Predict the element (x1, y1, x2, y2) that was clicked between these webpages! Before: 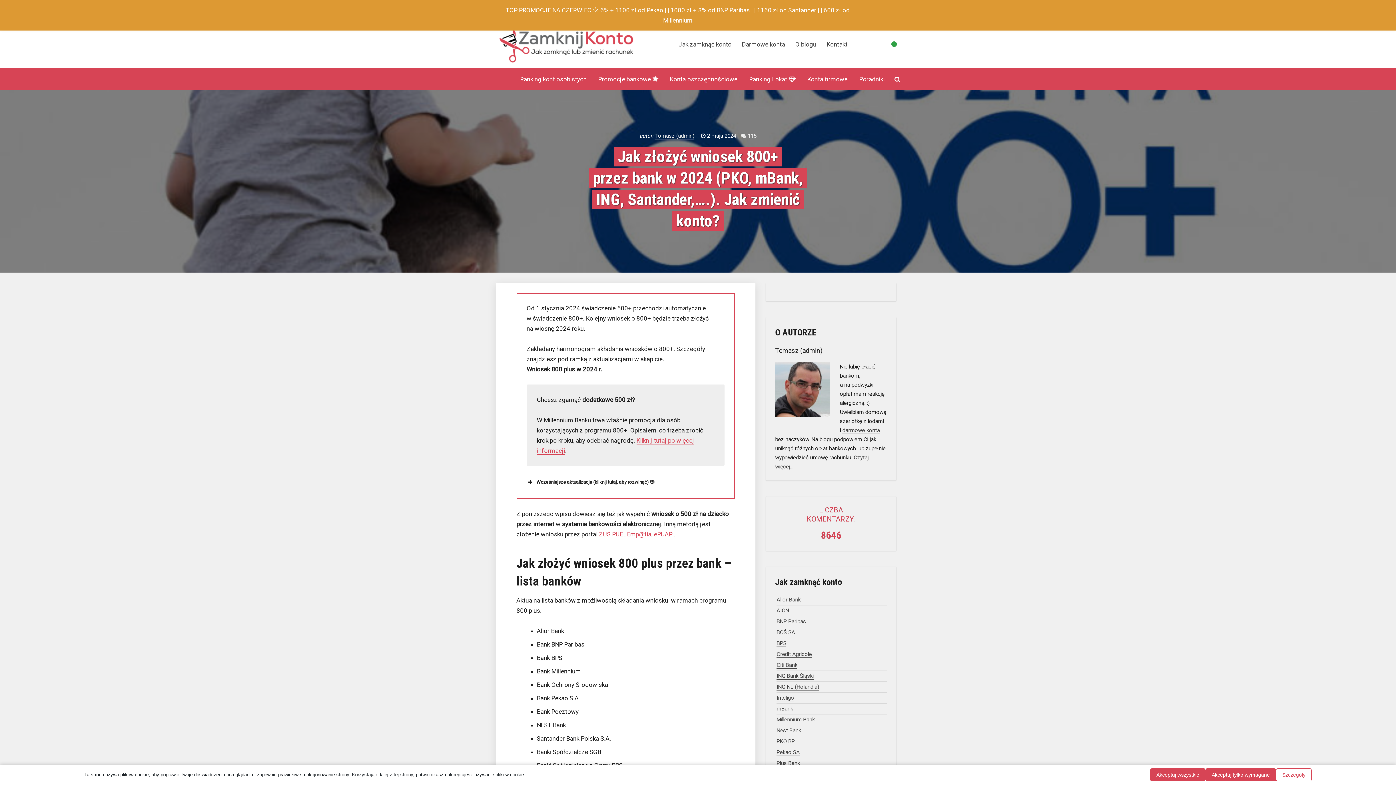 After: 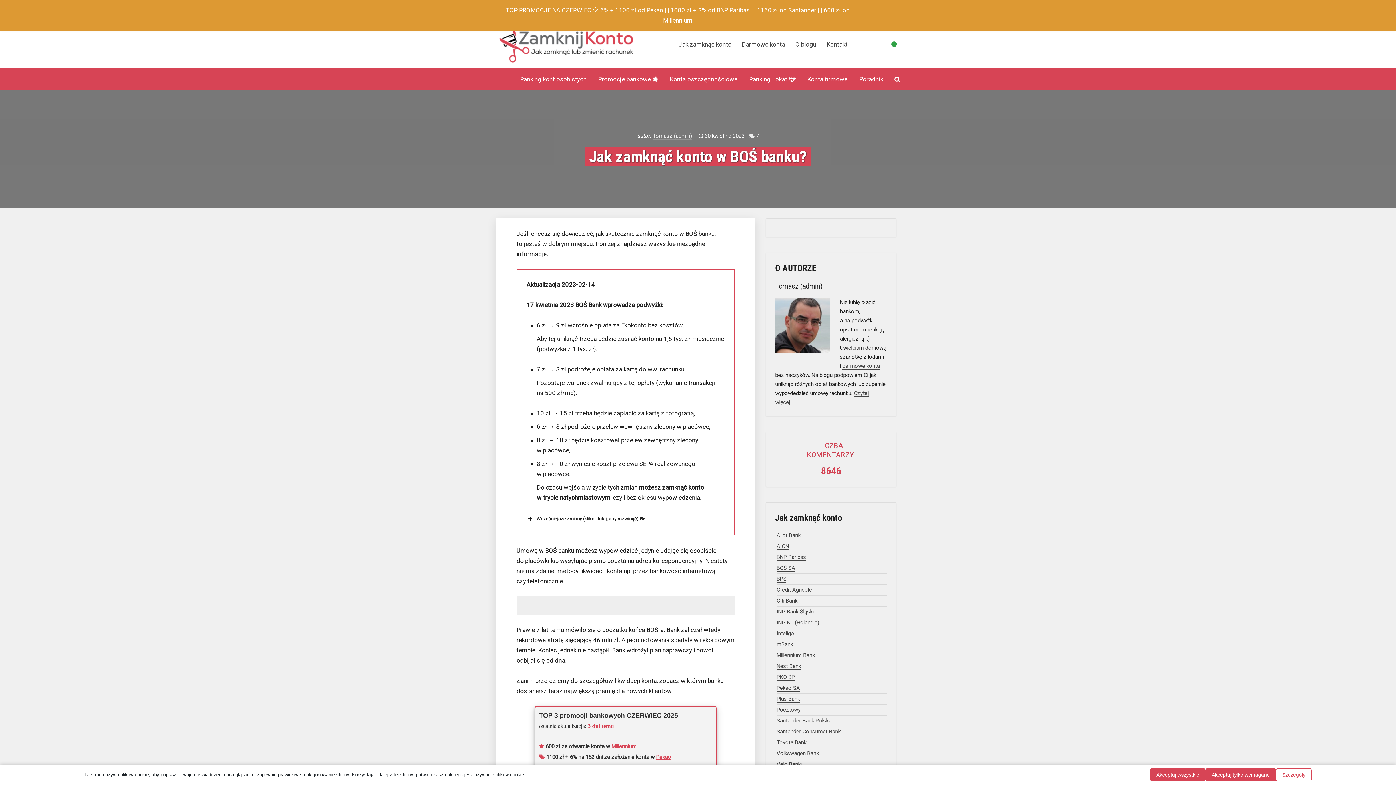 Action: bbox: (776, 629, 795, 636) label: BOŚ SA